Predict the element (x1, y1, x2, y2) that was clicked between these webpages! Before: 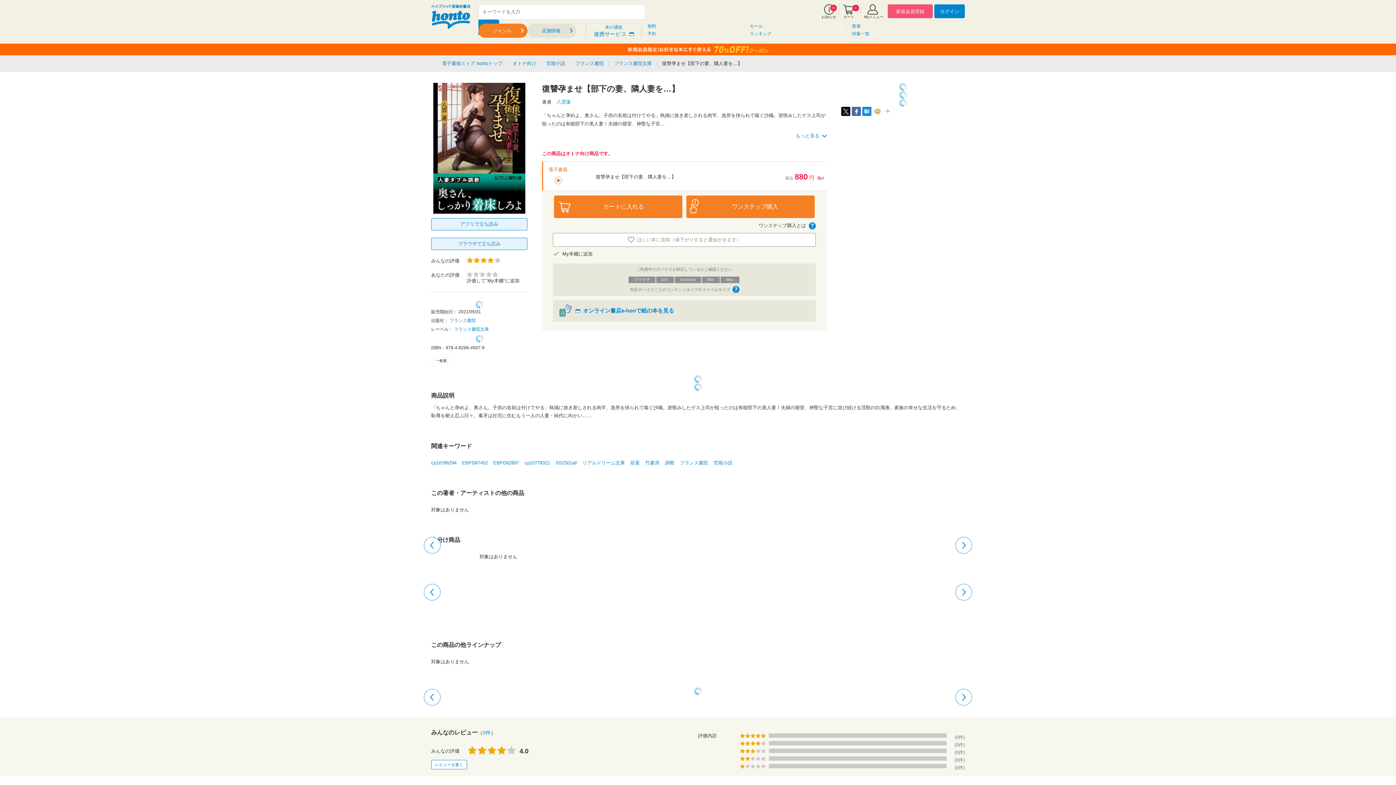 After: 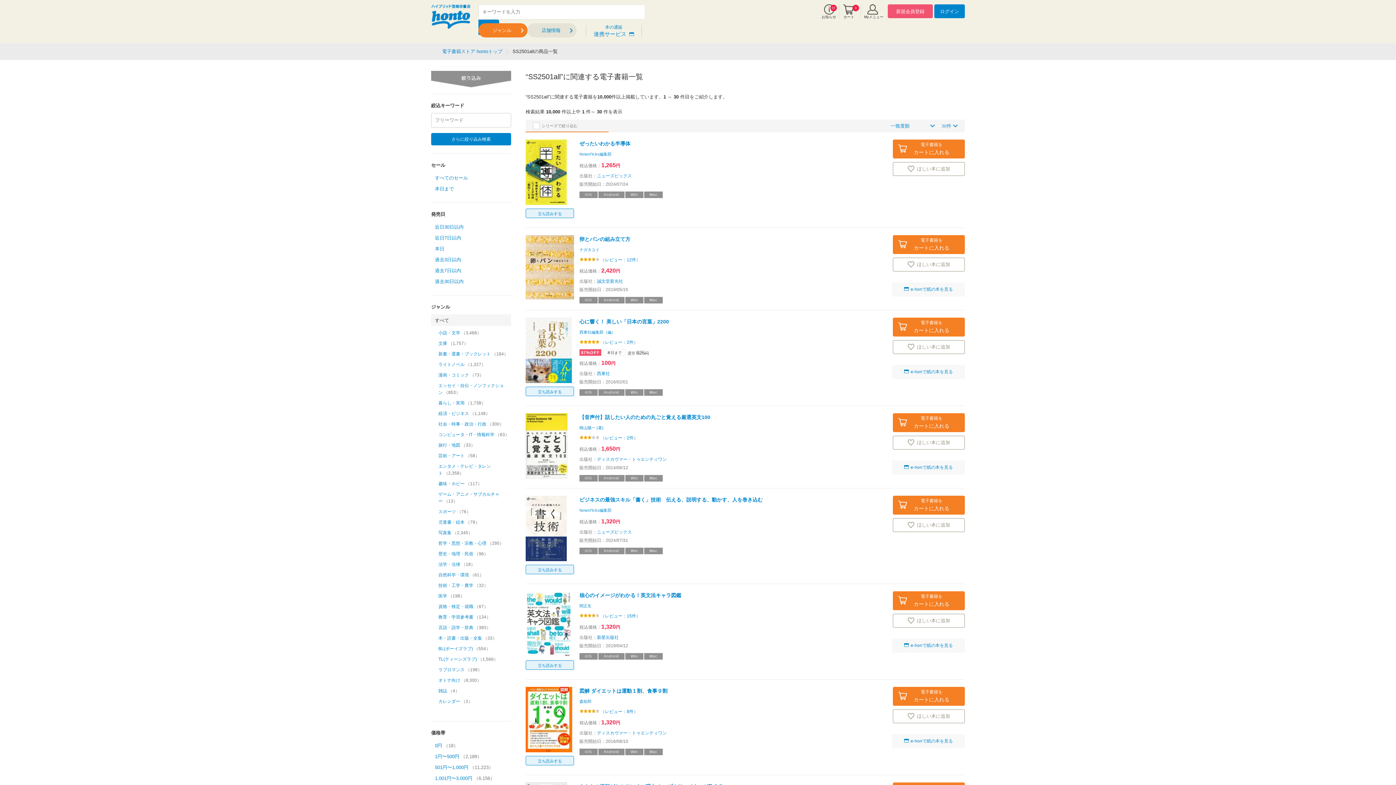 Action: bbox: (555, 460, 577, 465) label: SS2501all